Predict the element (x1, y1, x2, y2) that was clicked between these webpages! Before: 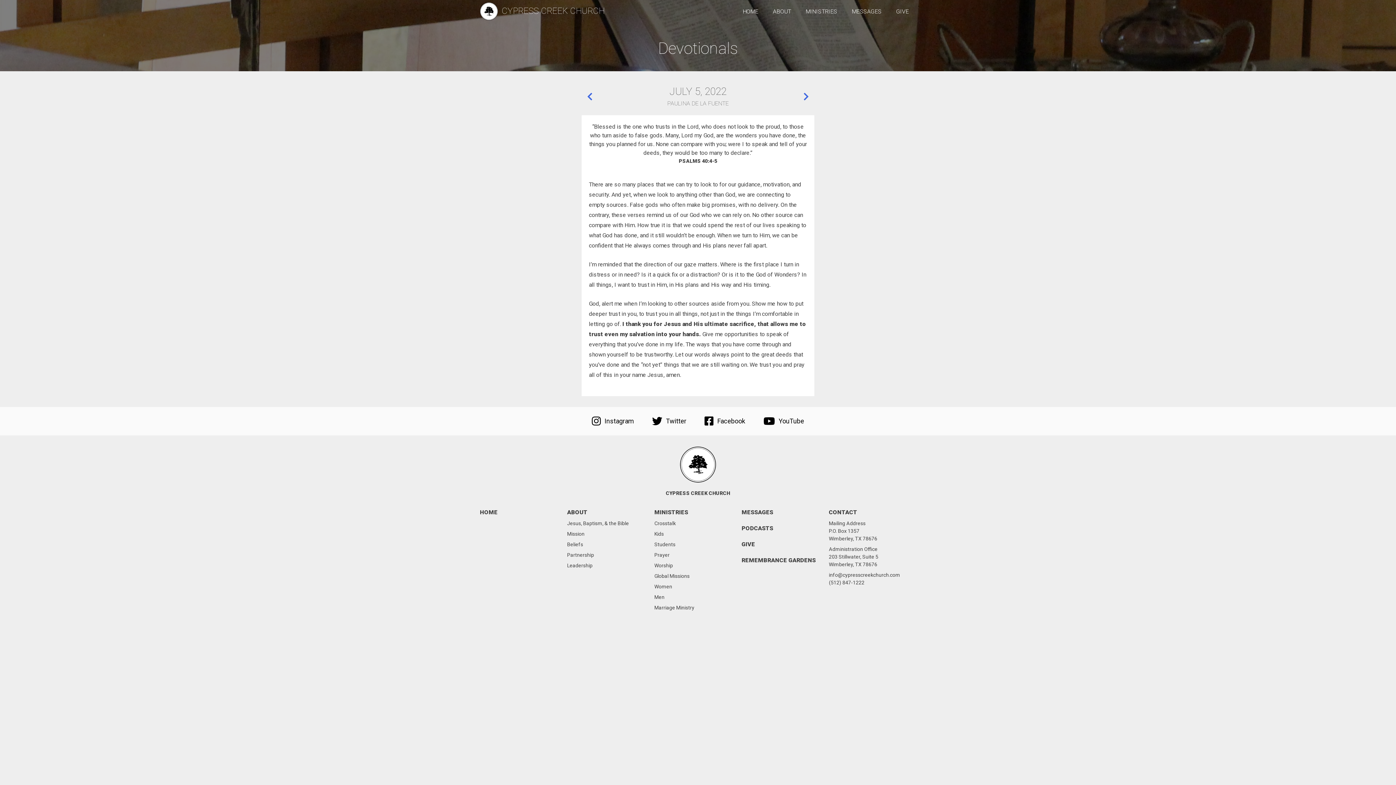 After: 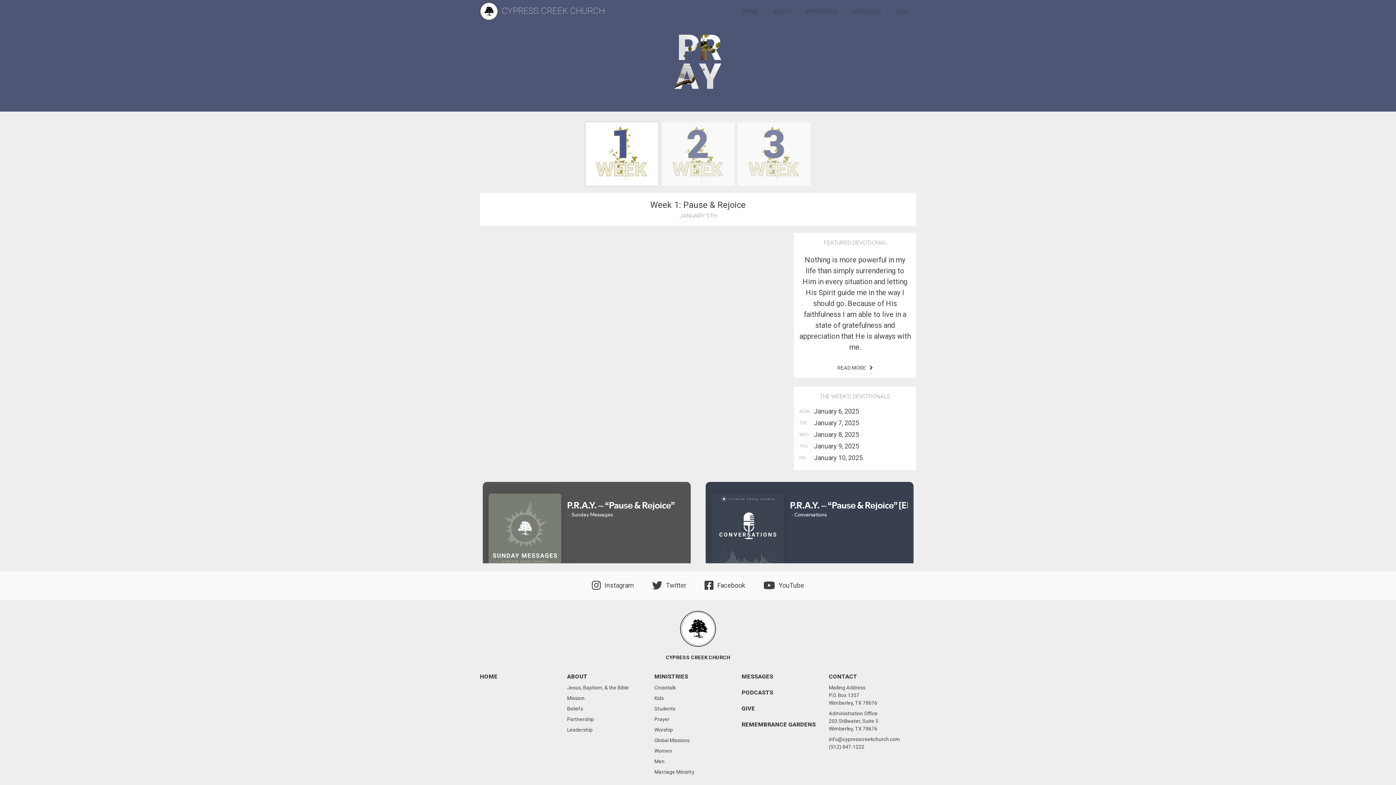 Action: label: MESSAGES bbox: (844, 0, 889, 23)